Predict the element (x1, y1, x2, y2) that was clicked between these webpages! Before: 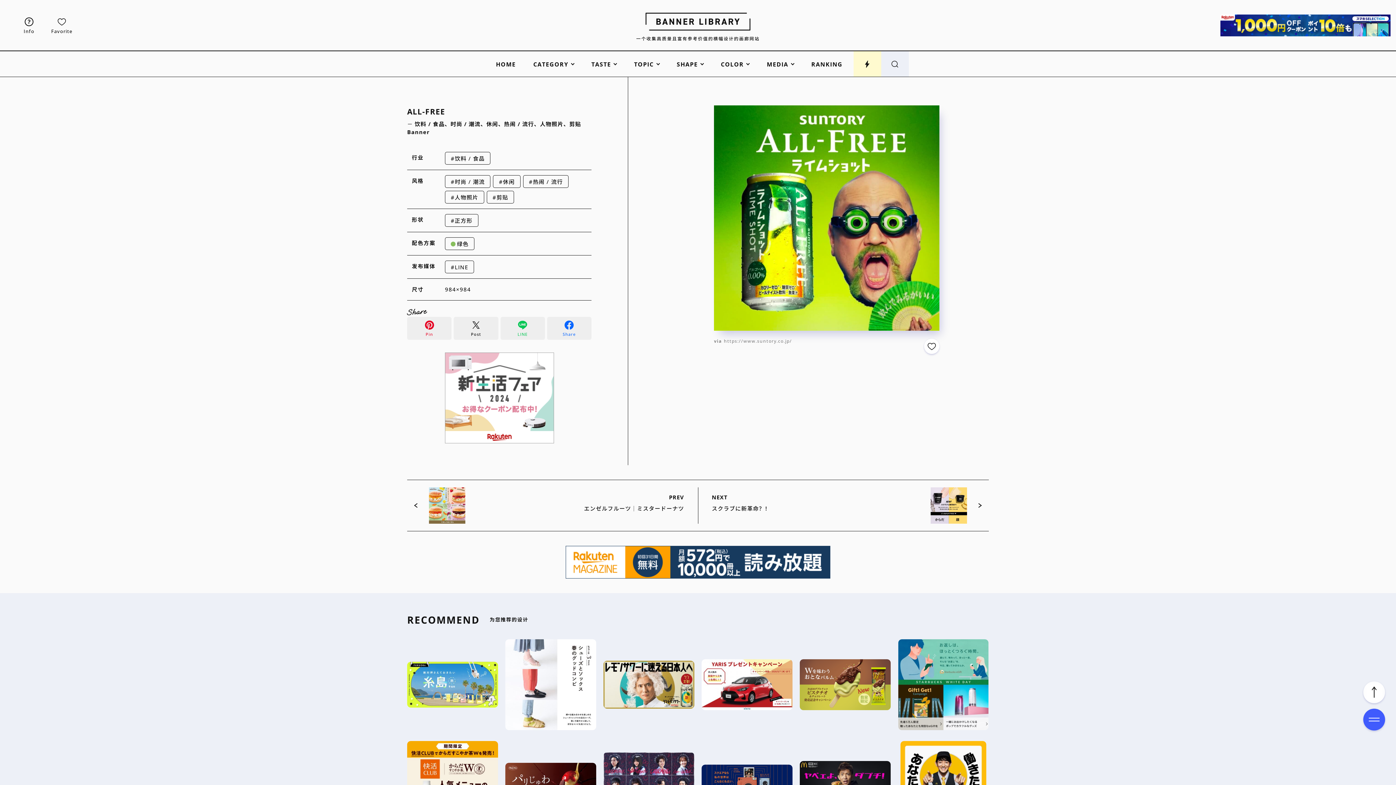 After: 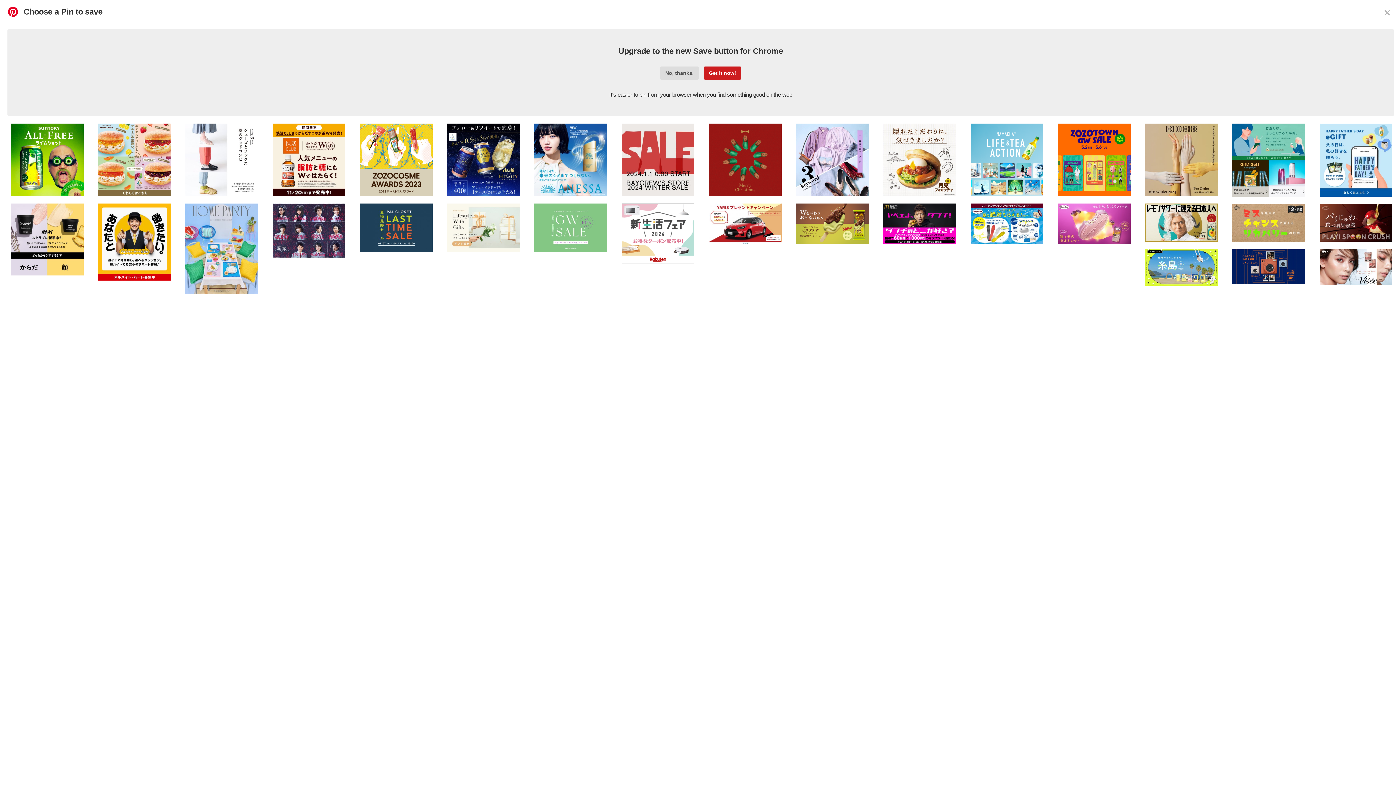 Action: label: Pin bbox: (407, 317, 451, 340)